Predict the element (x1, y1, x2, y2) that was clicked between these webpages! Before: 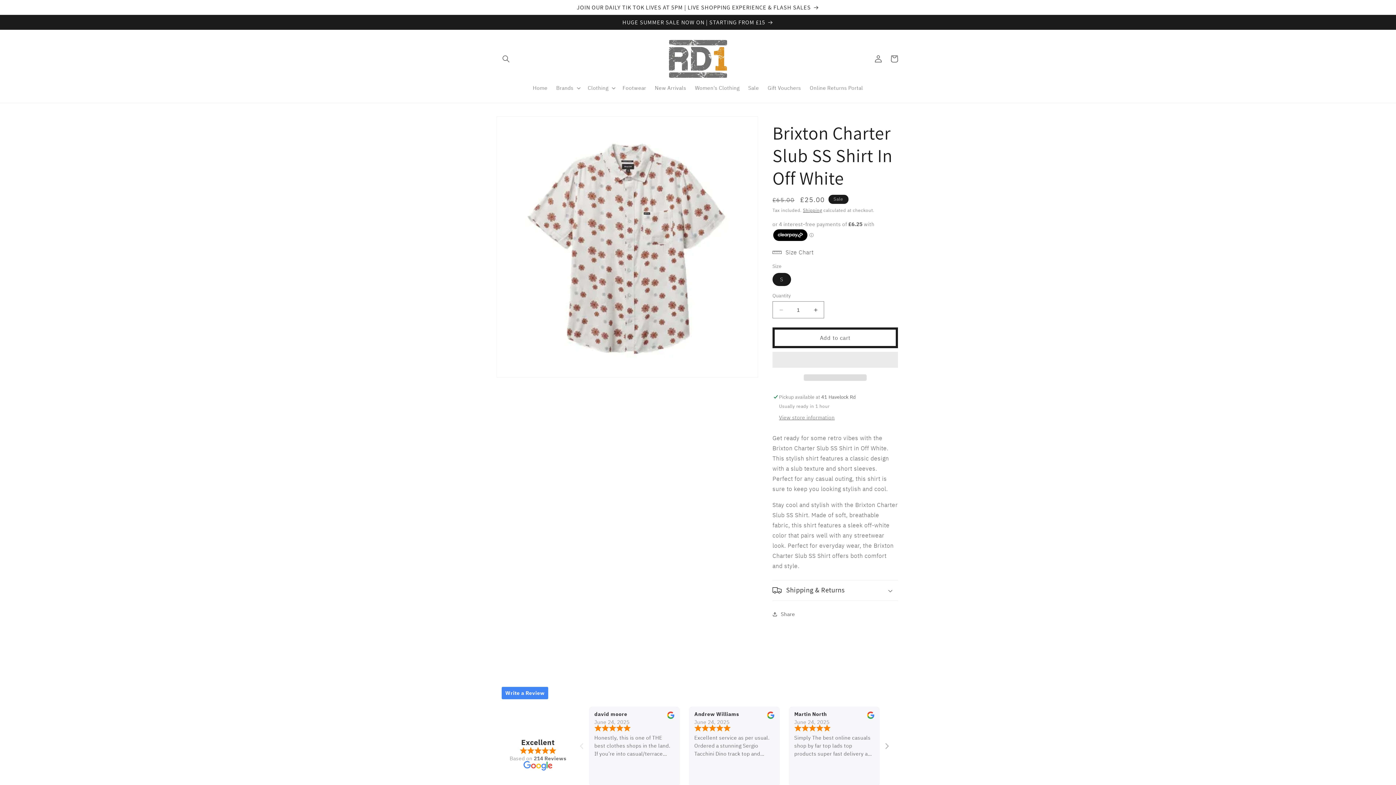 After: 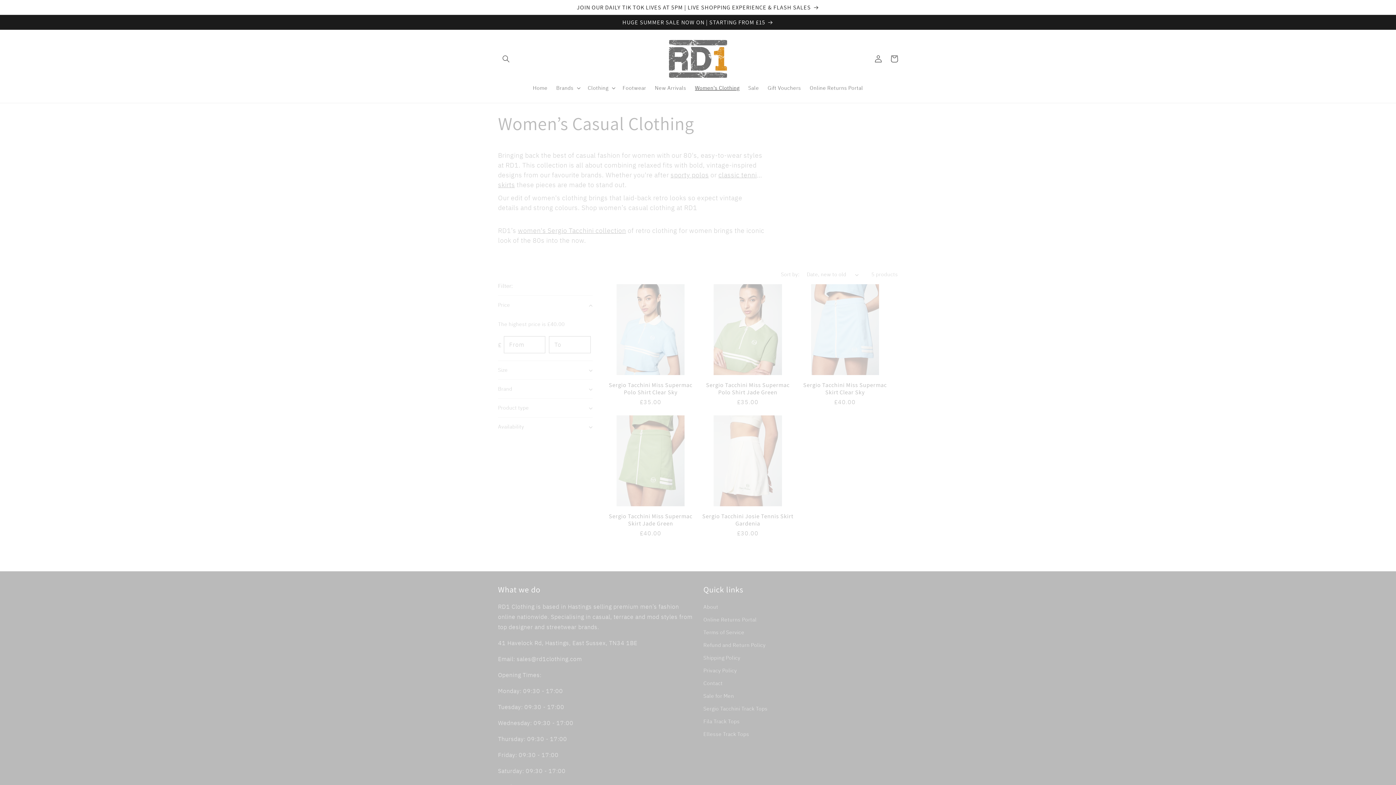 Action: bbox: (690, 80, 744, 95) label: Women's Clothing